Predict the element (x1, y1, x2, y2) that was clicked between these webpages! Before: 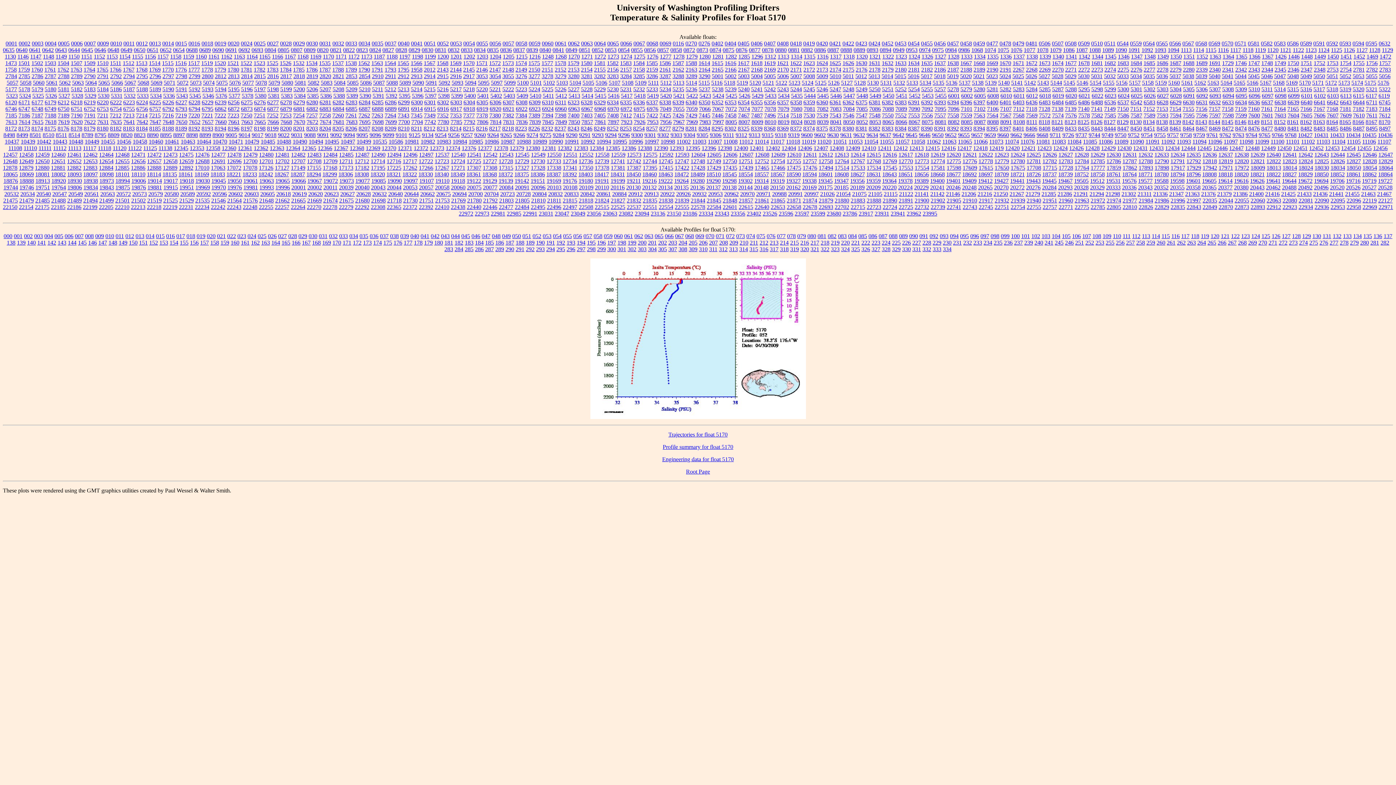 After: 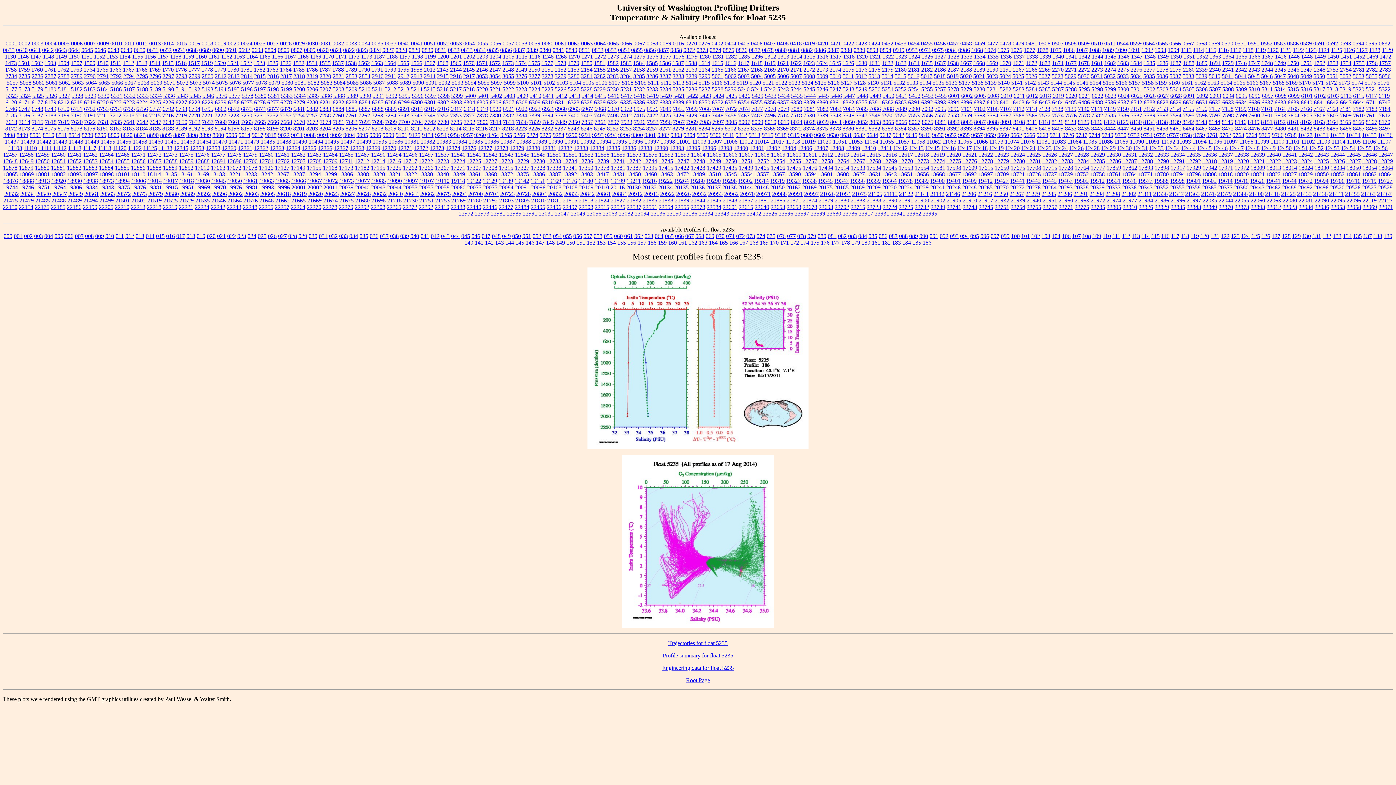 Action: bbox: (672, 86, 684, 92) label: 5235